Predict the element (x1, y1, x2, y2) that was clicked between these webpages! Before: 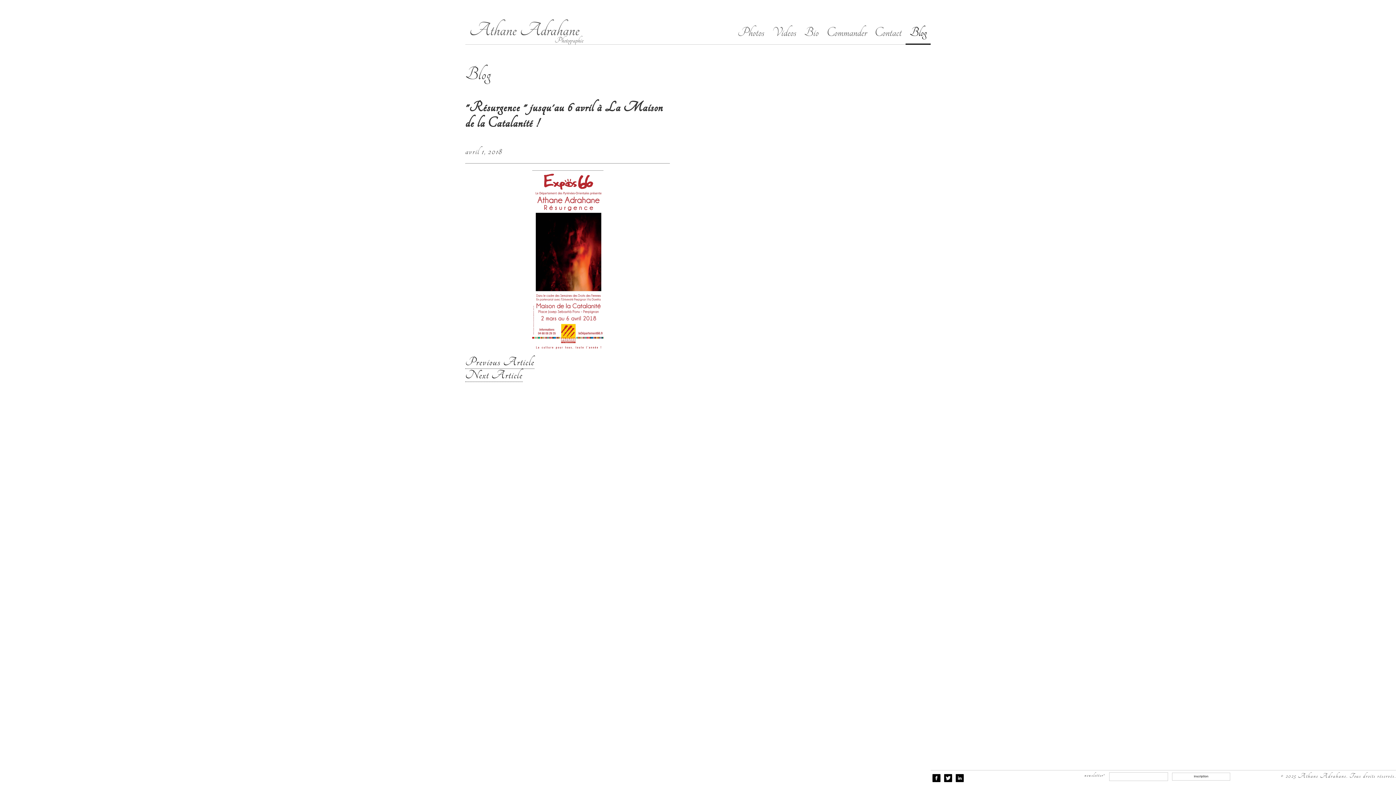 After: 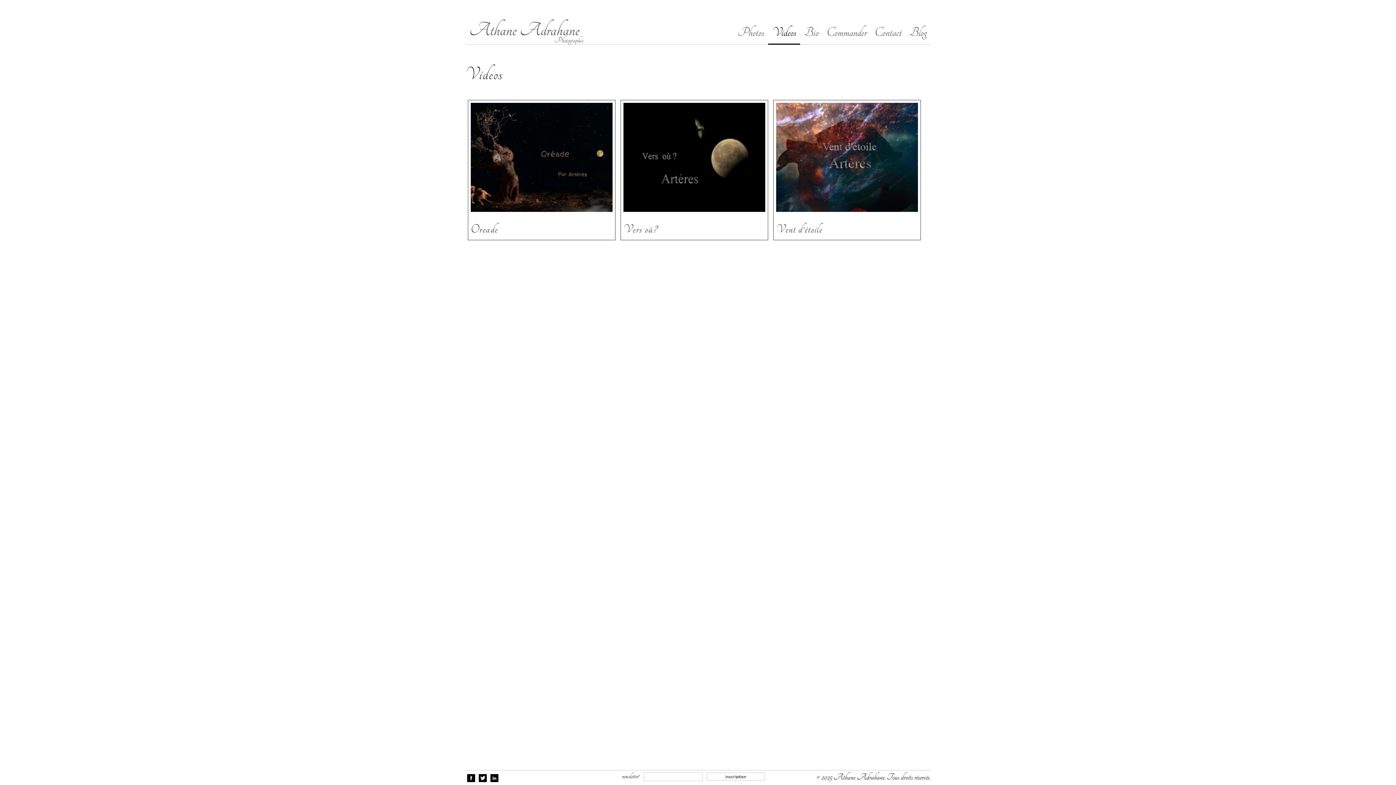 Action: bbox: (768, 21, 800, 43) label: Videos